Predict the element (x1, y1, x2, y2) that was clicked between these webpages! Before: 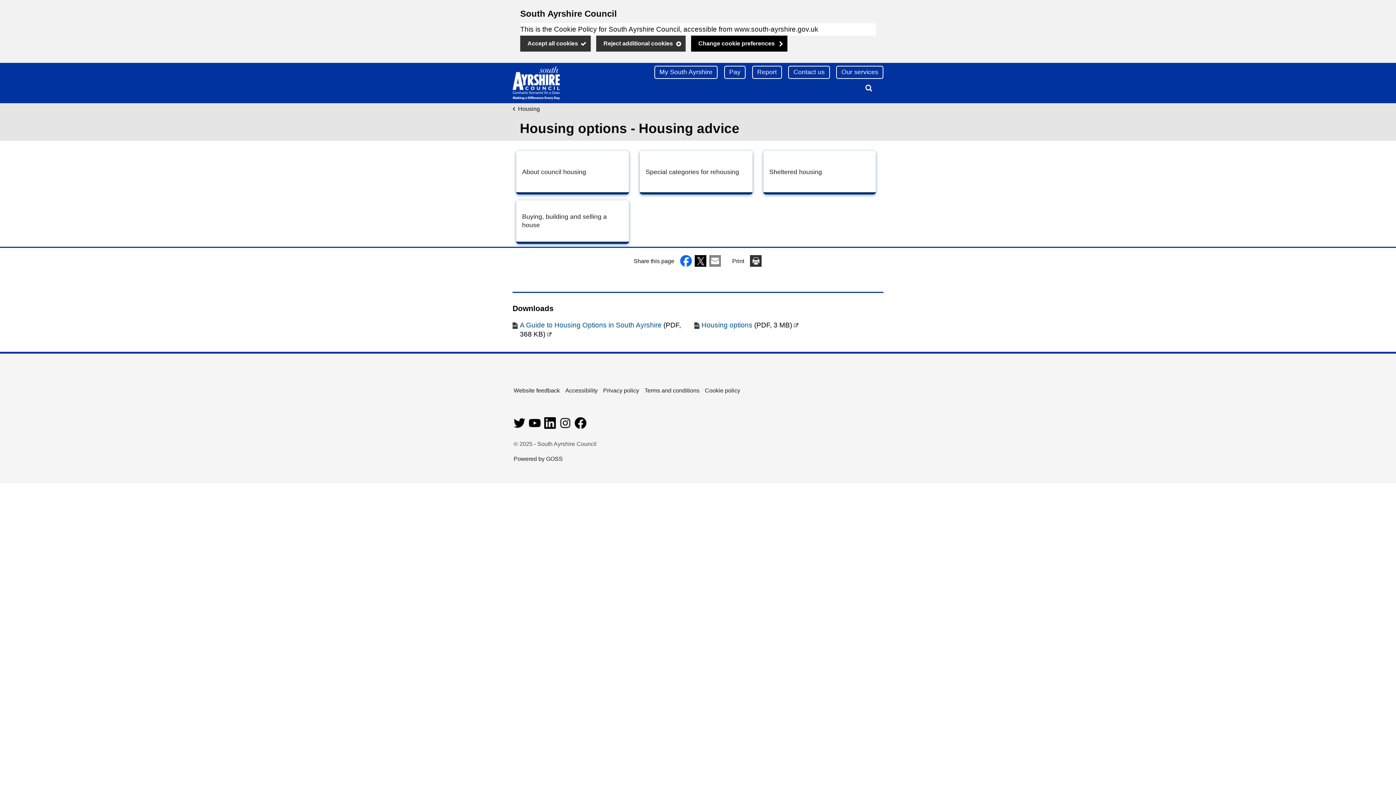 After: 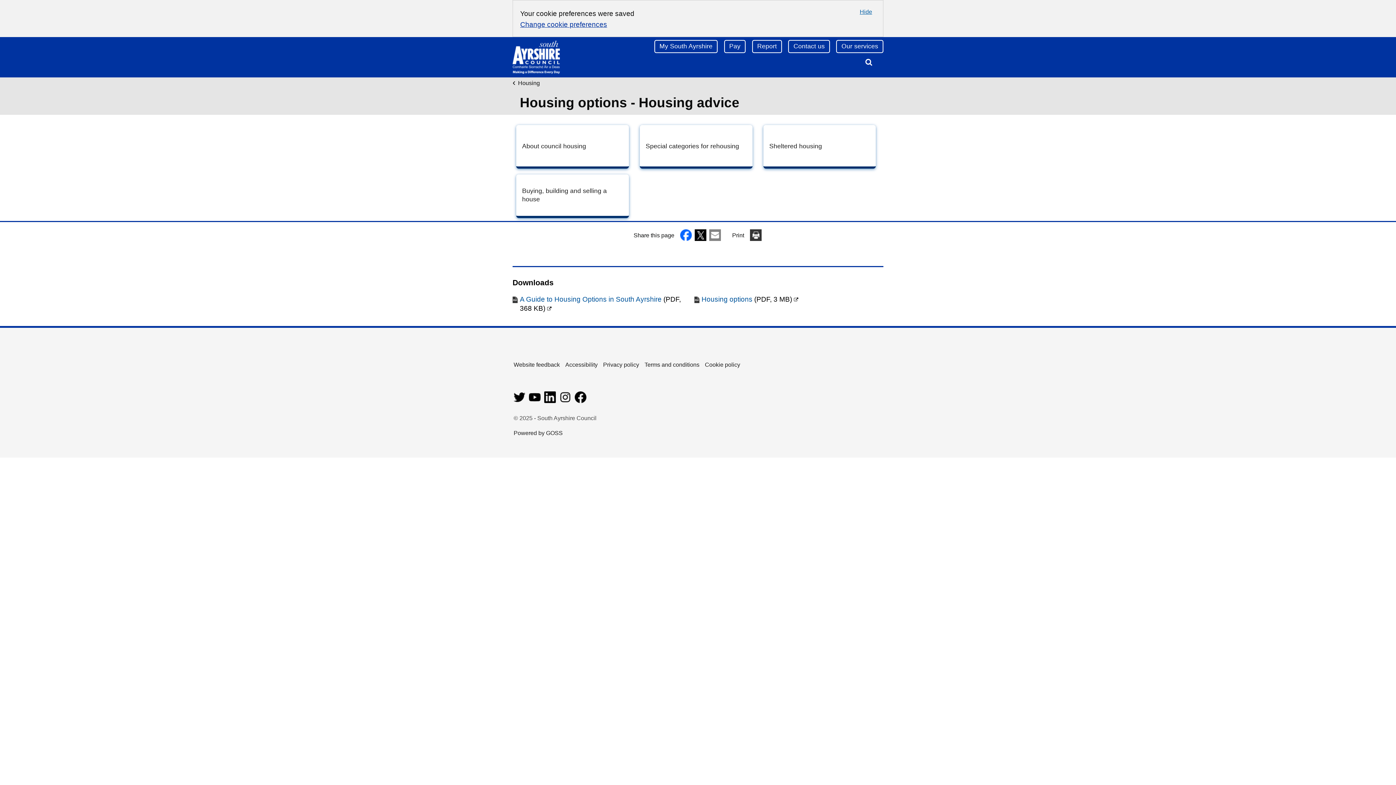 Action: label: Accept all cookies bbox: (520, 35, 590, 51)